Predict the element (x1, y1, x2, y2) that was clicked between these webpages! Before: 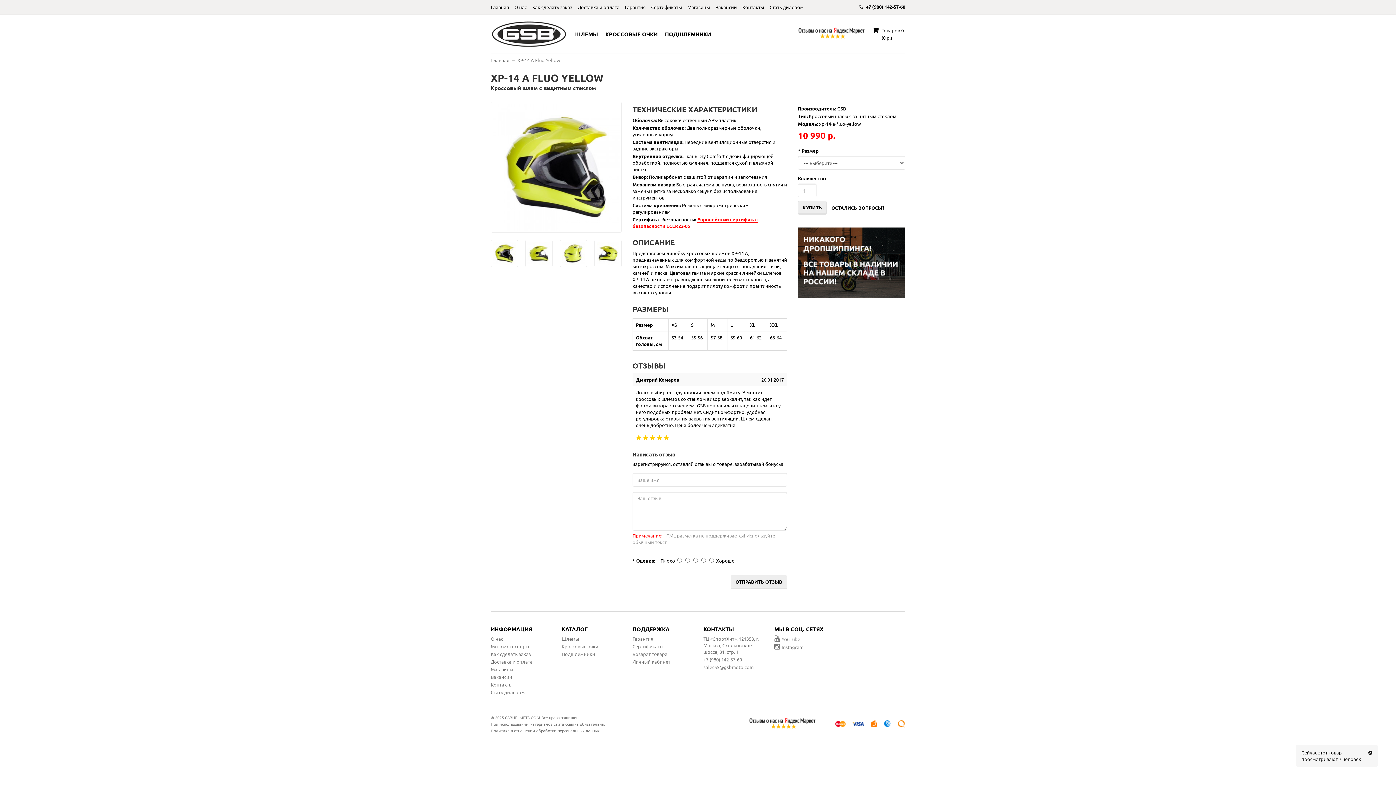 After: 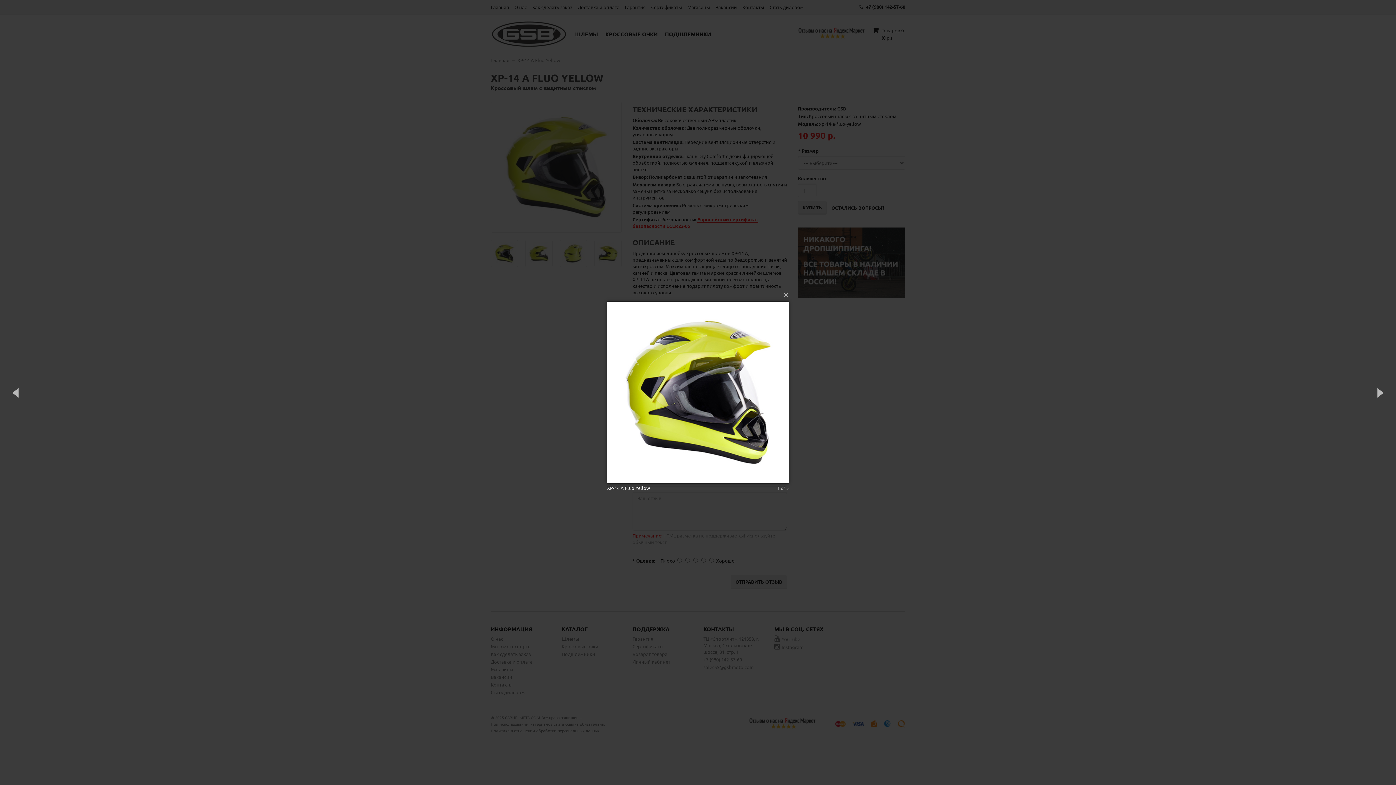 Action: bbox: (490, 101, 621, 232)